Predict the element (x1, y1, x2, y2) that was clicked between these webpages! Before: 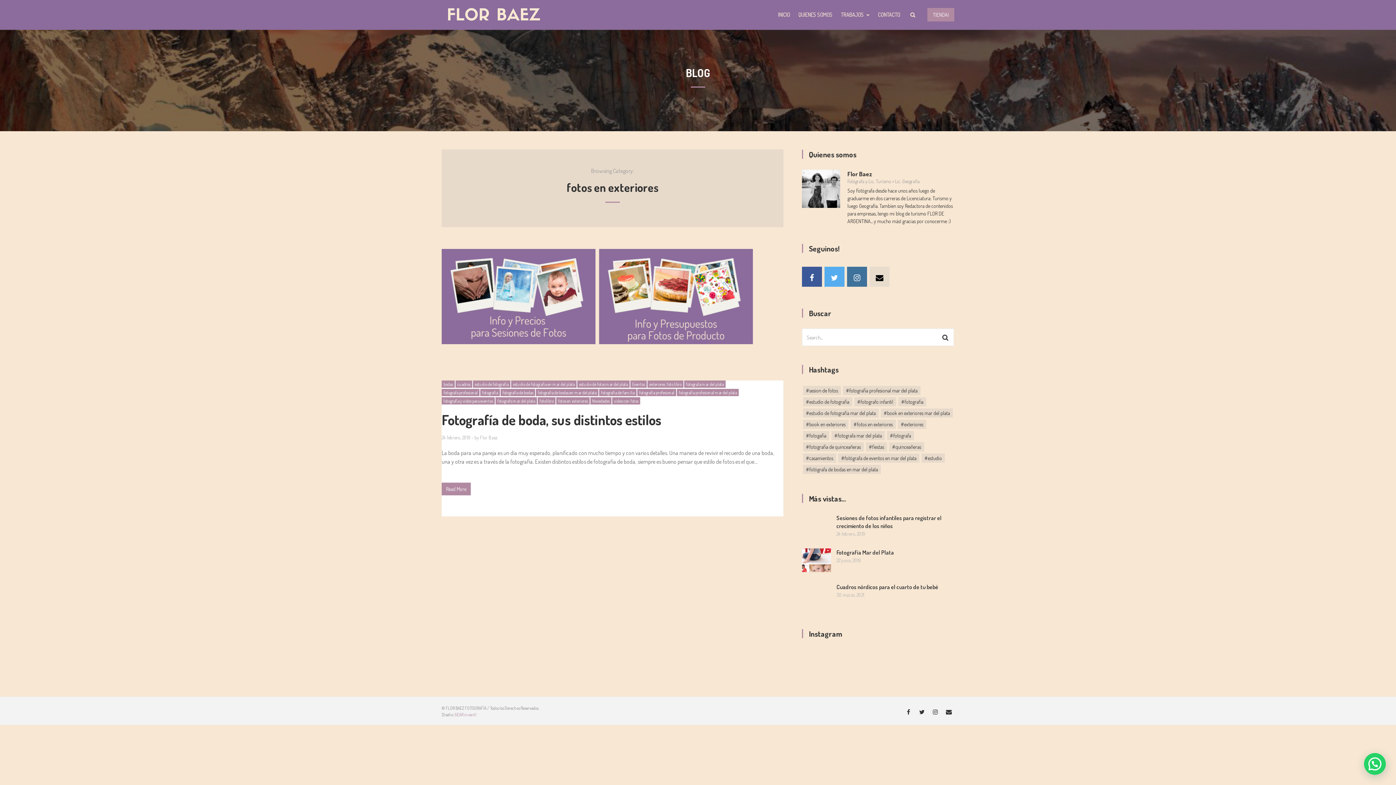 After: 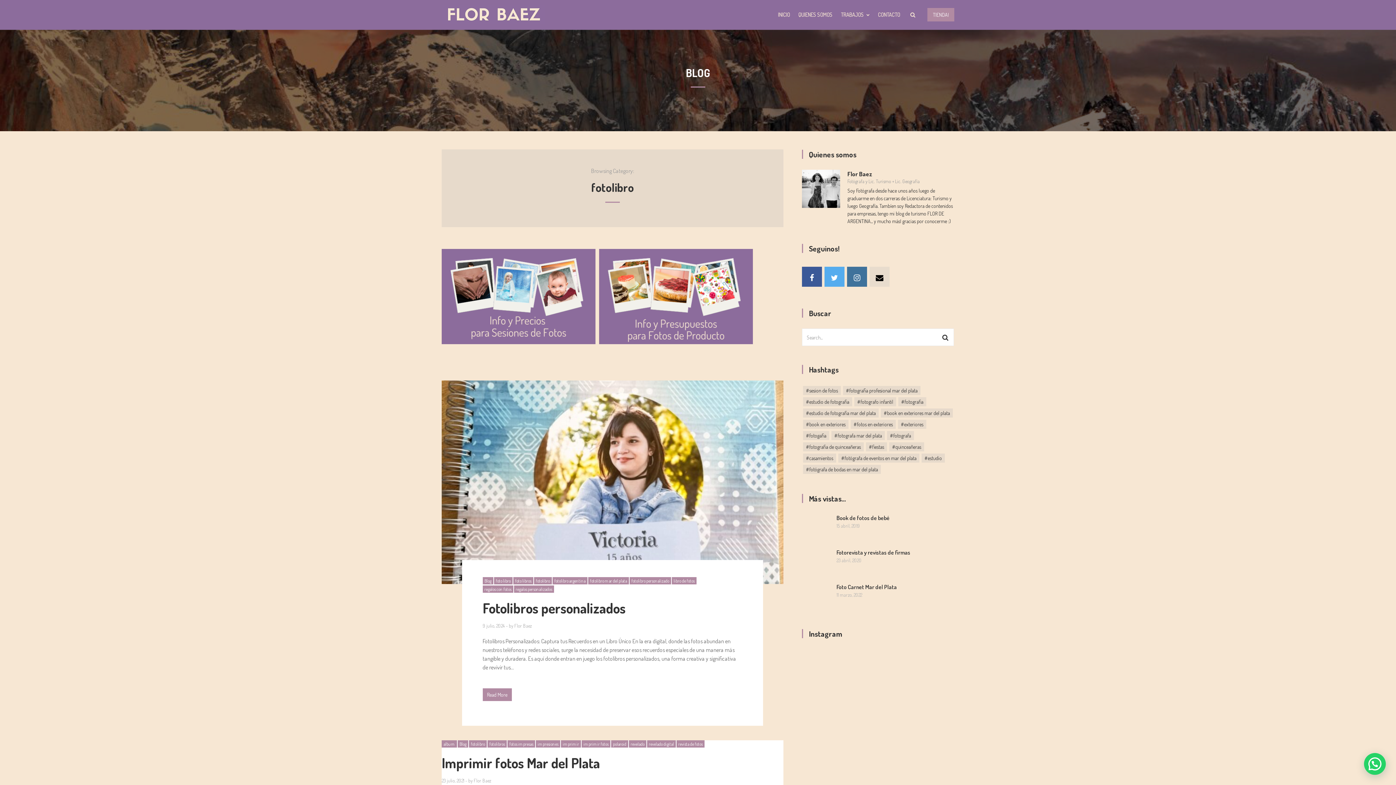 Action: label: fotolibro bbox: (537, 397, 555, 404)